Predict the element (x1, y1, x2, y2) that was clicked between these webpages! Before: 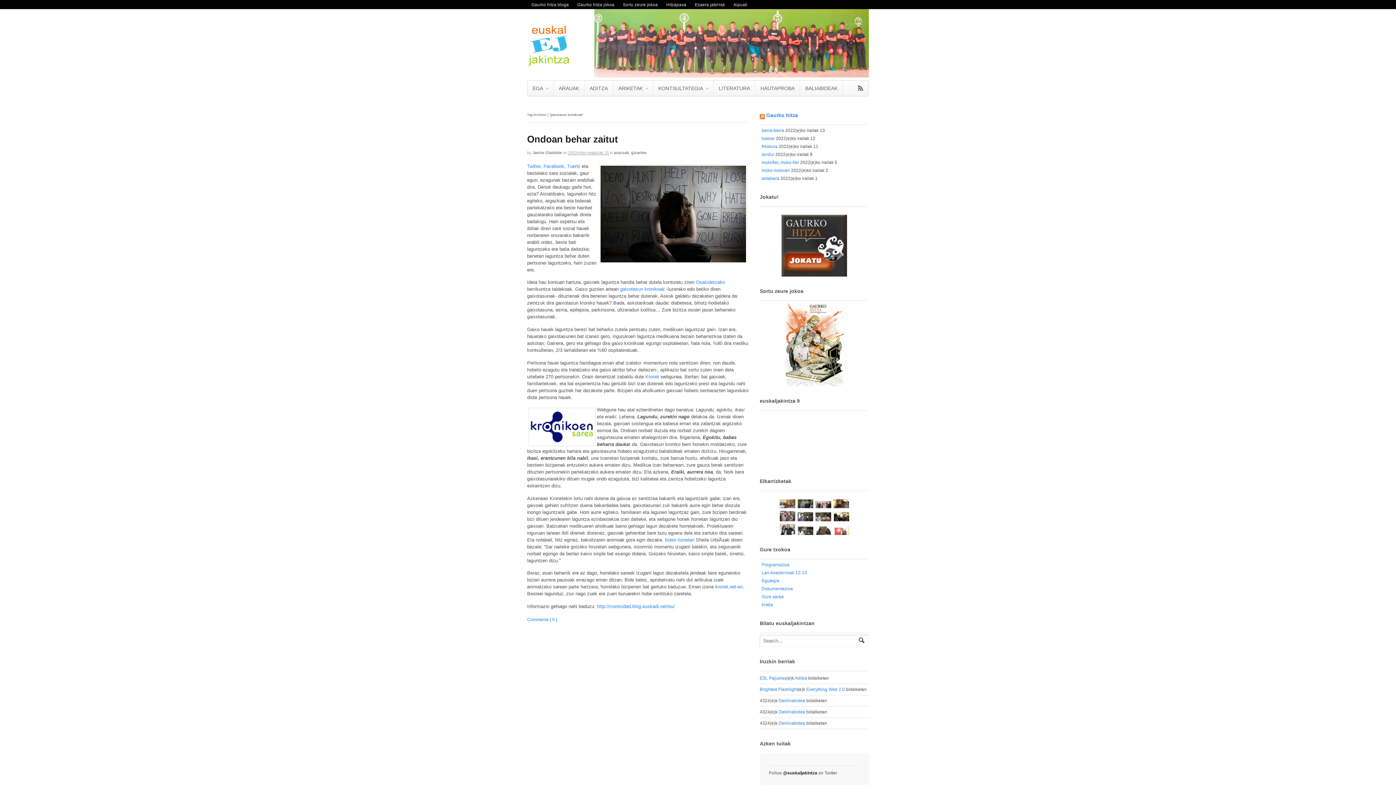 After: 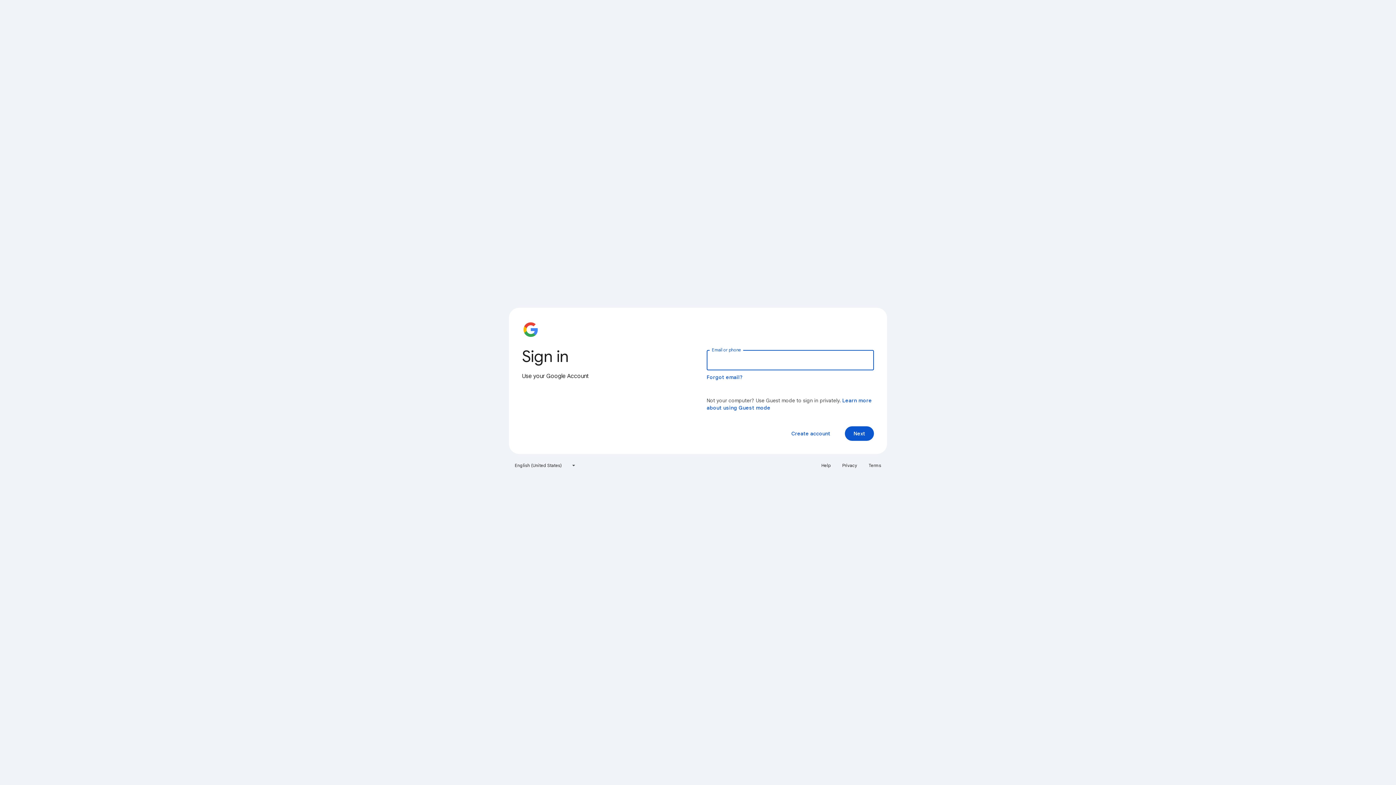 Action: bbox: (553, 80, 584, 96) label: ARAUAK